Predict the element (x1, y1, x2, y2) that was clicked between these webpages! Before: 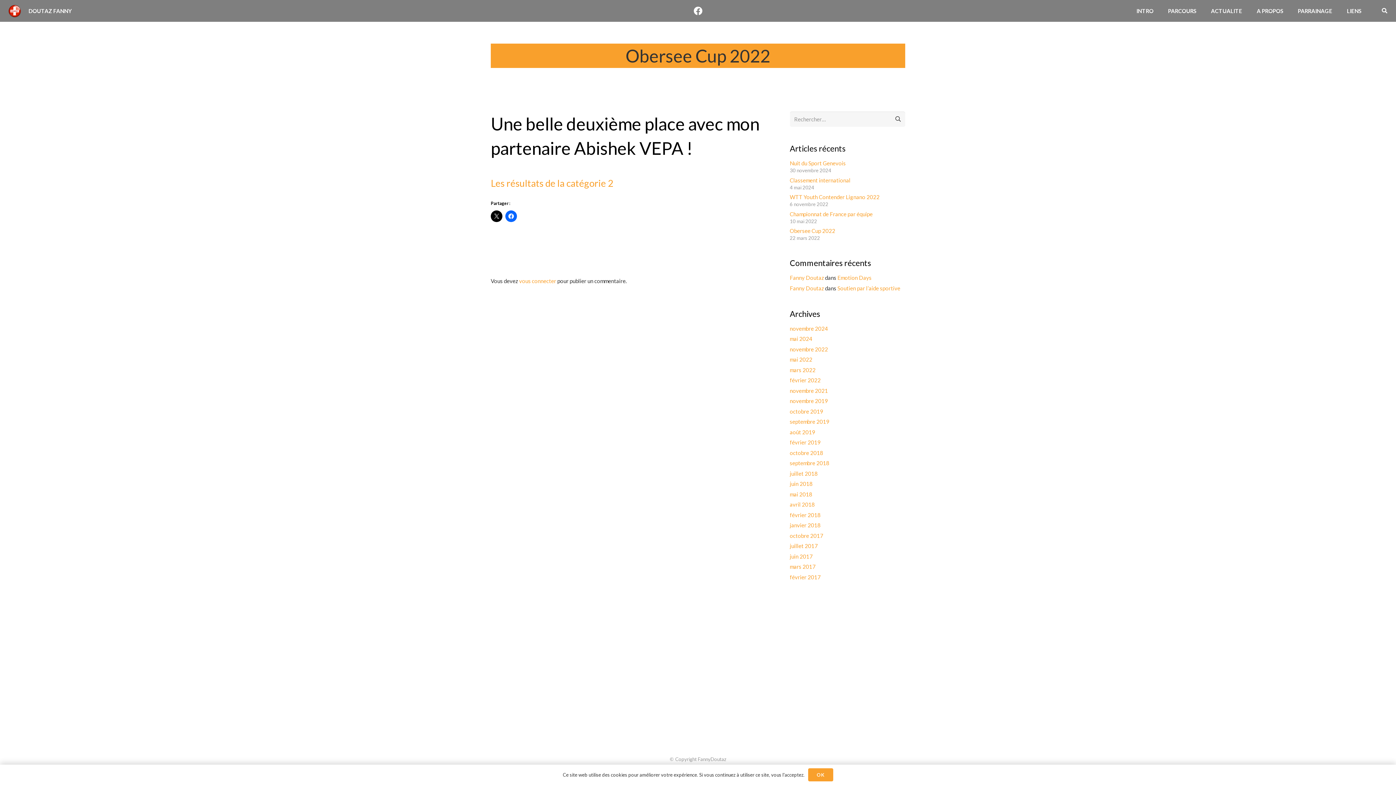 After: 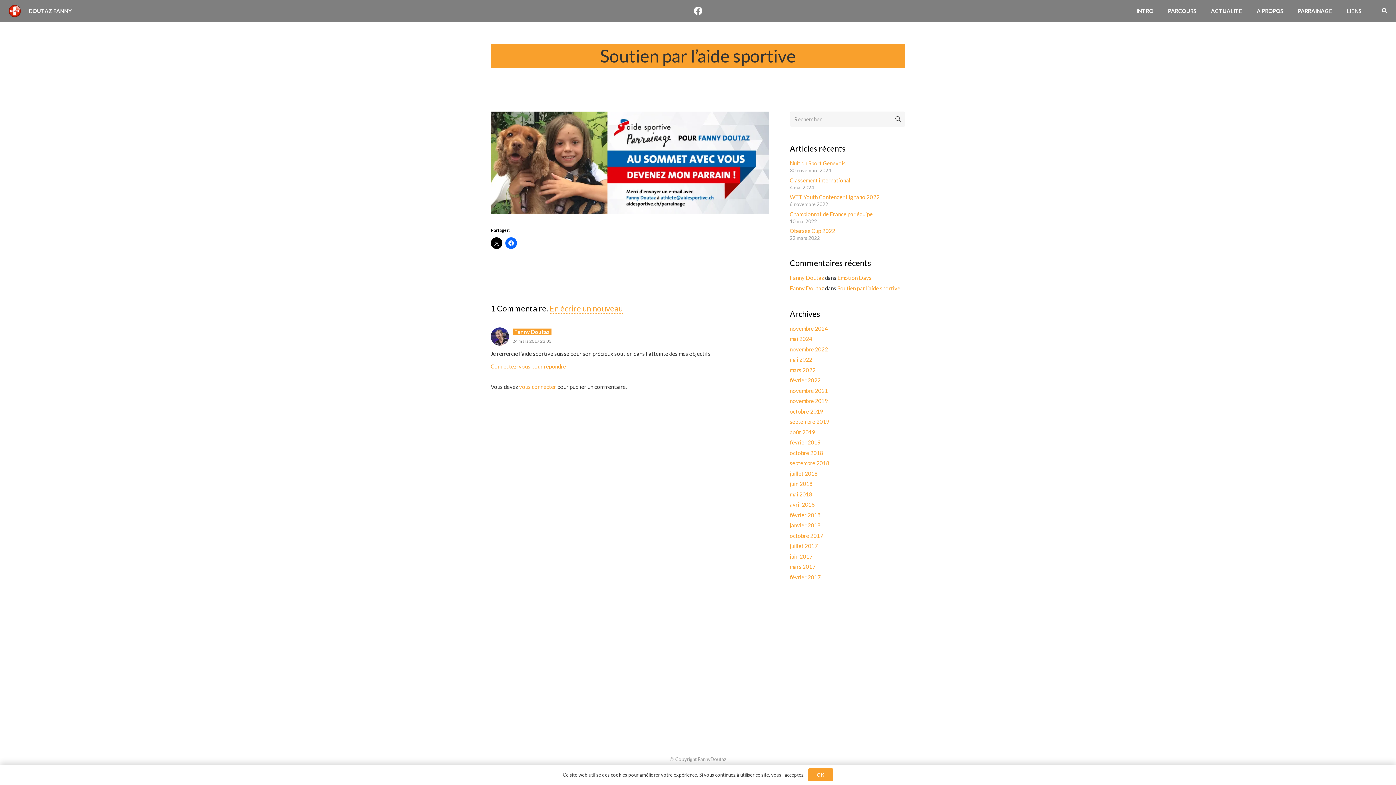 Action: label: Soutien par l’aide sportive bbox: (837, 284, 900, 291)